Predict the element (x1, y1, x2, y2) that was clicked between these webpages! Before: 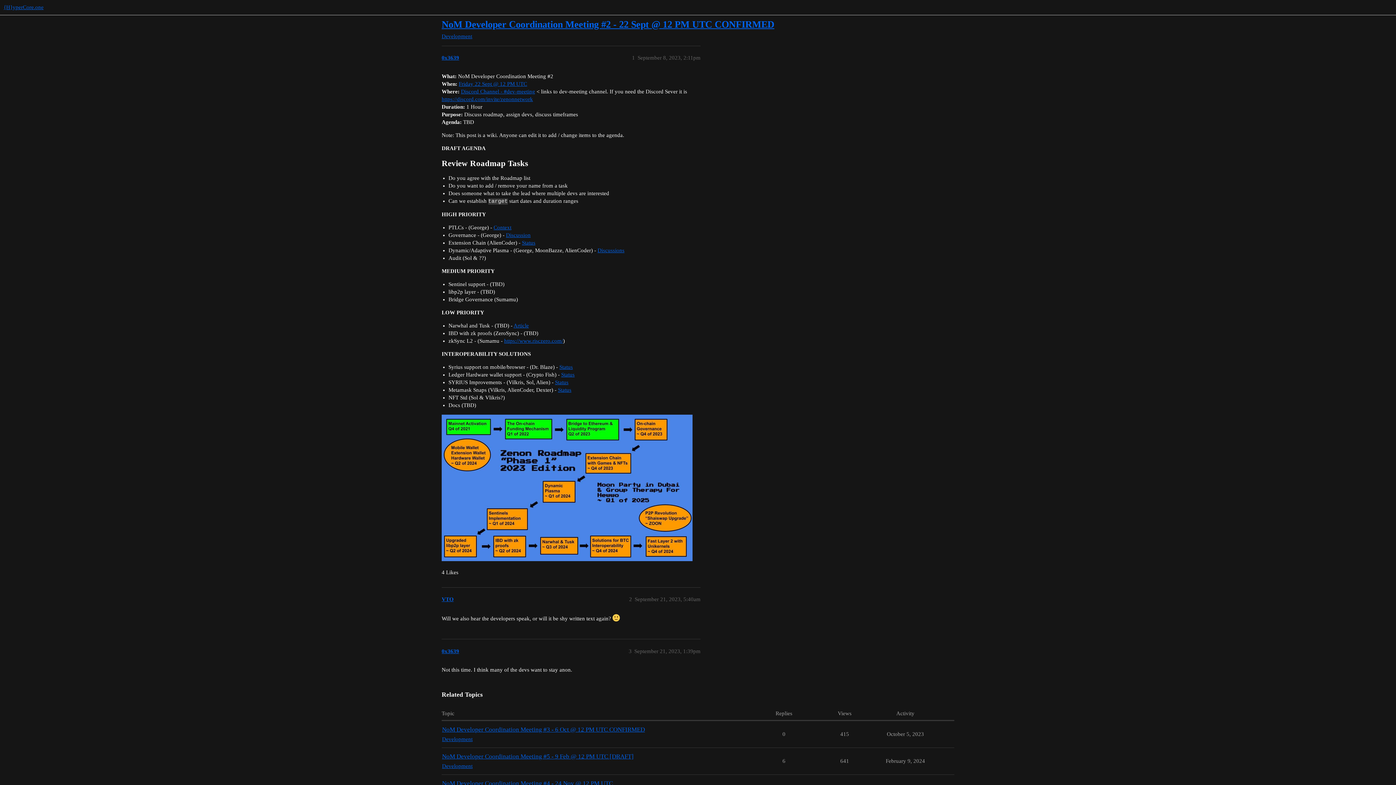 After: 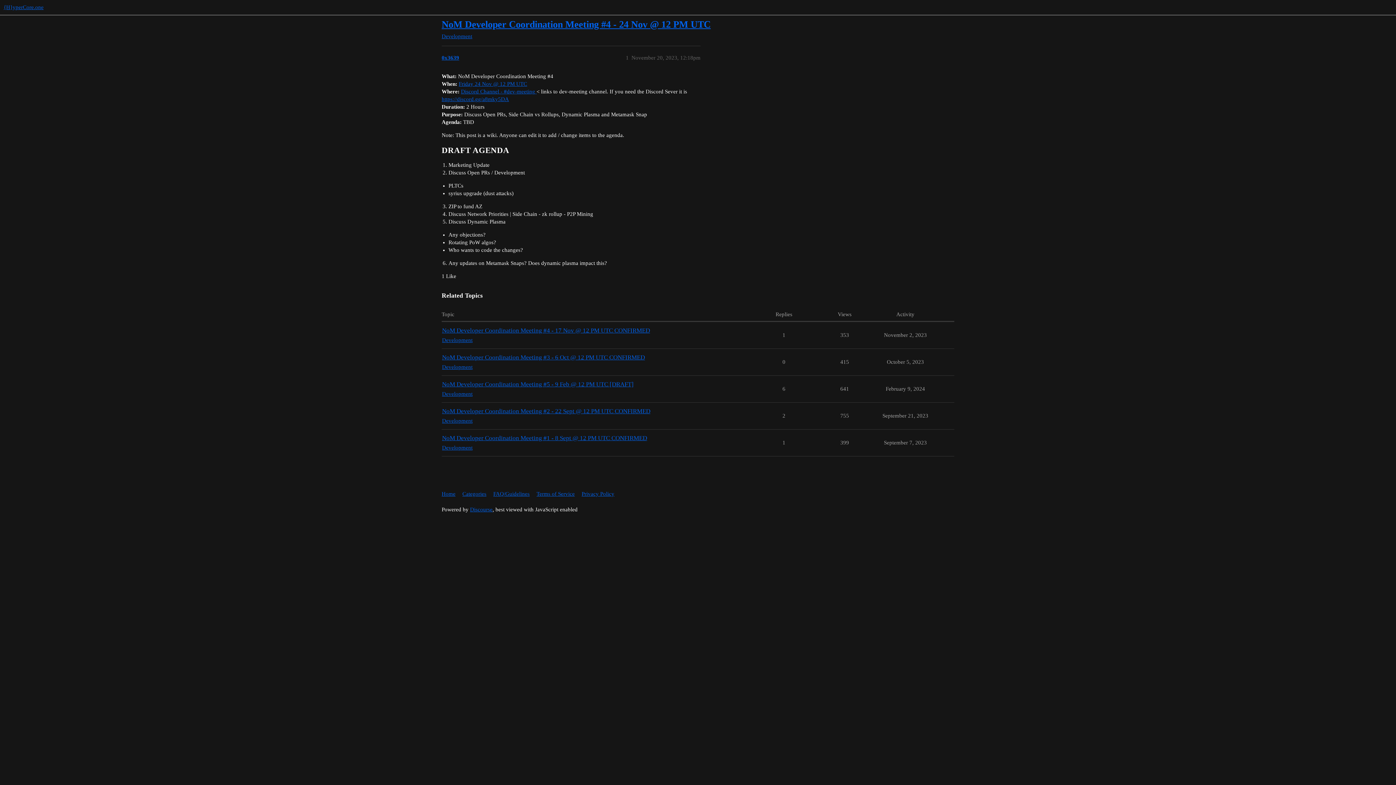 Action: label: NoM Developer Coordination Meeting #4 - 24 Nov @ 12 PM UTC bbox: (442, 780, 613, 787)